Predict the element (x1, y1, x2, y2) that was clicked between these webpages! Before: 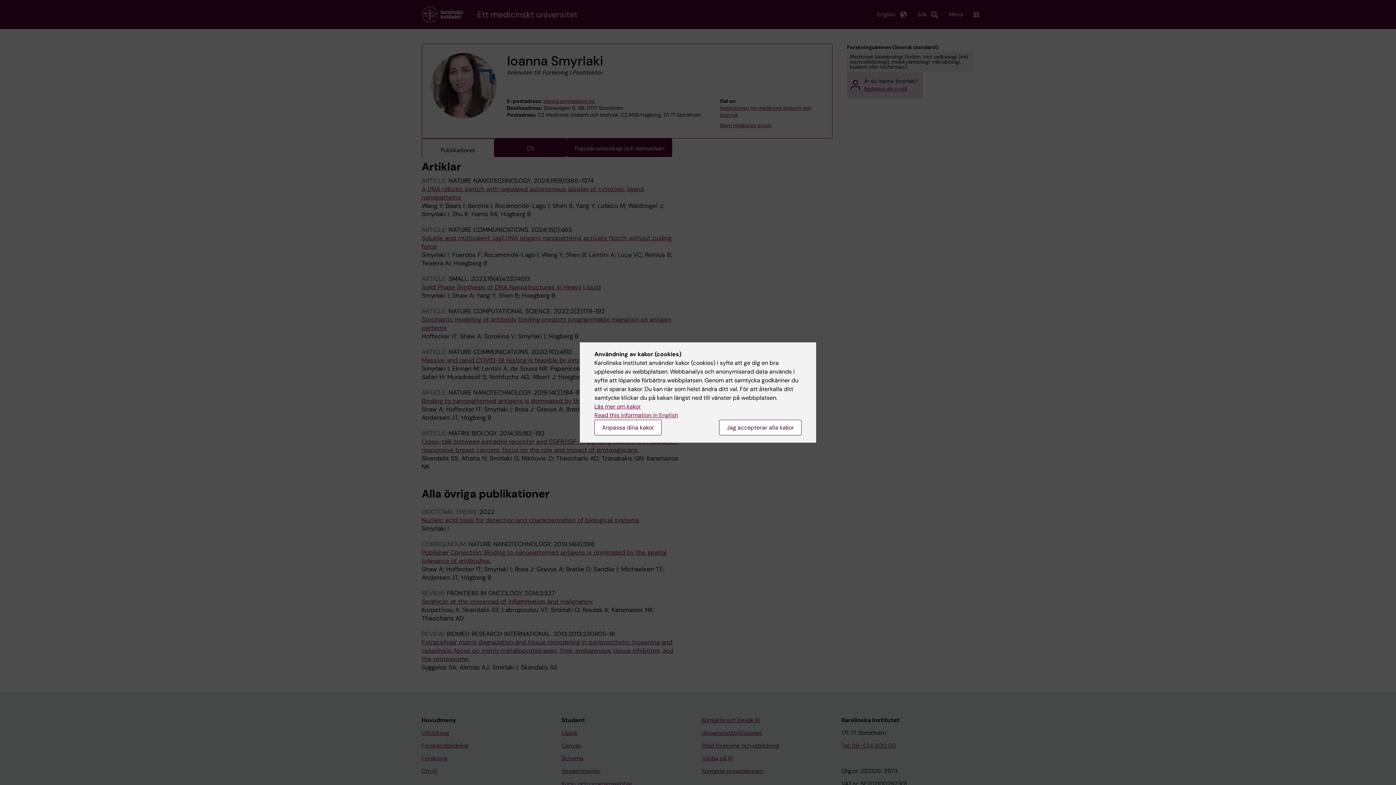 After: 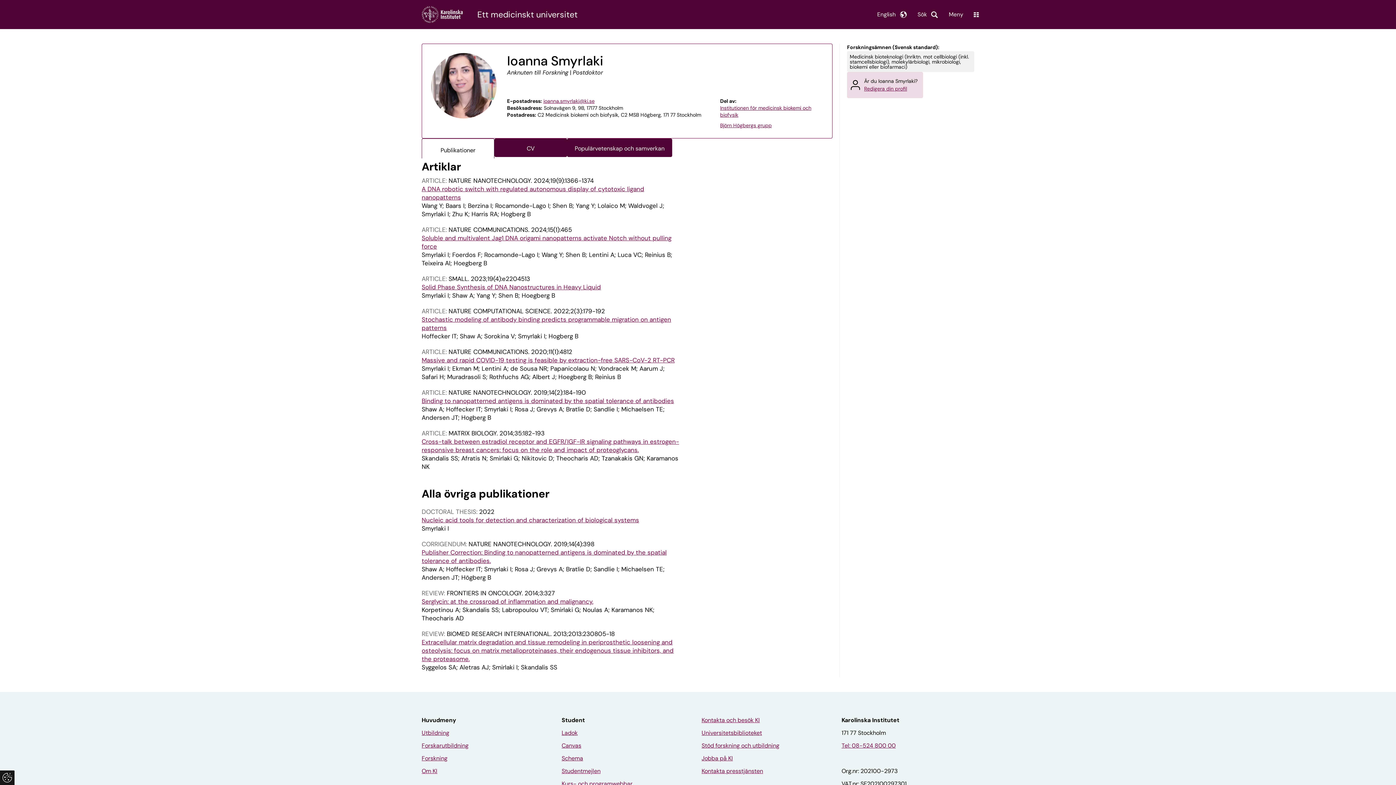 Action: bbox: (719, 420, 801, 435) label: Jag accepterar alla kakor